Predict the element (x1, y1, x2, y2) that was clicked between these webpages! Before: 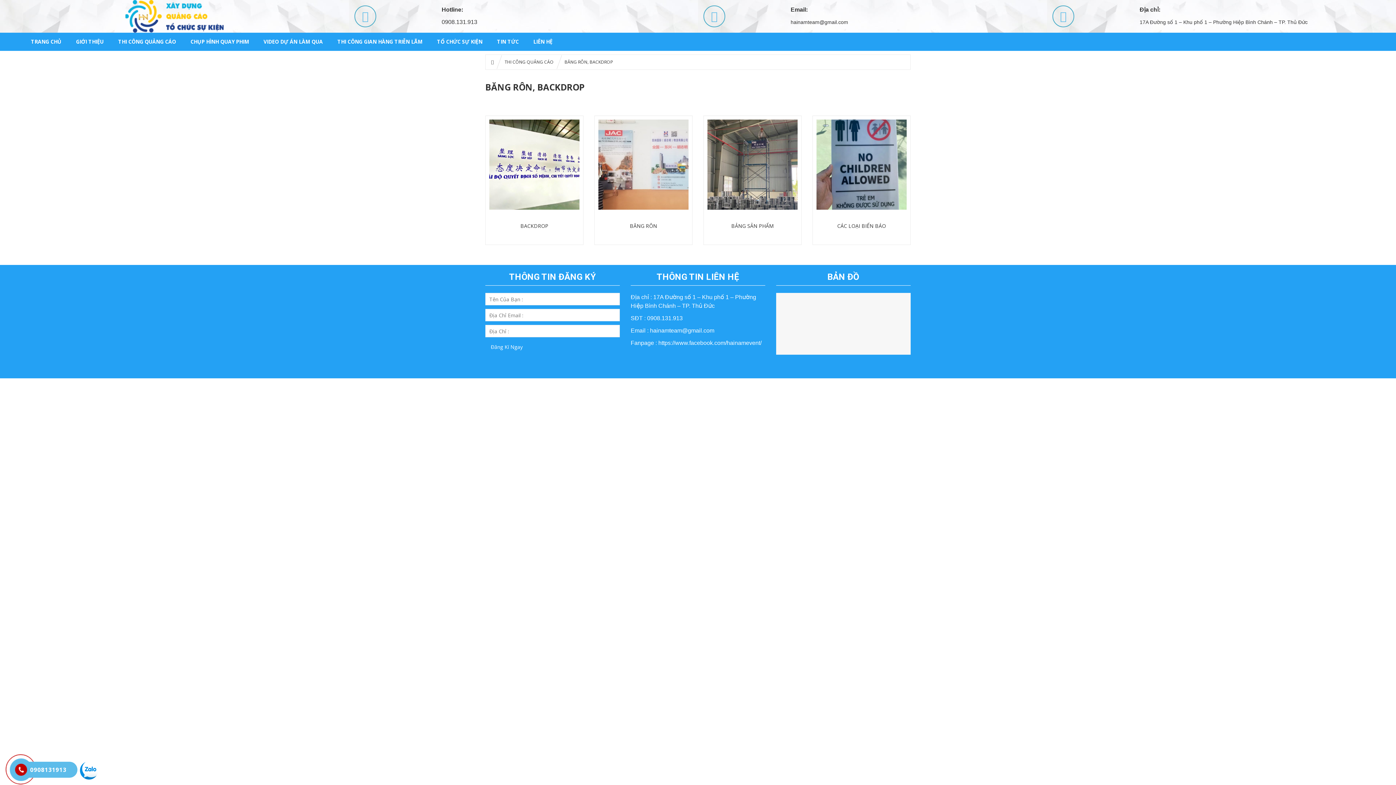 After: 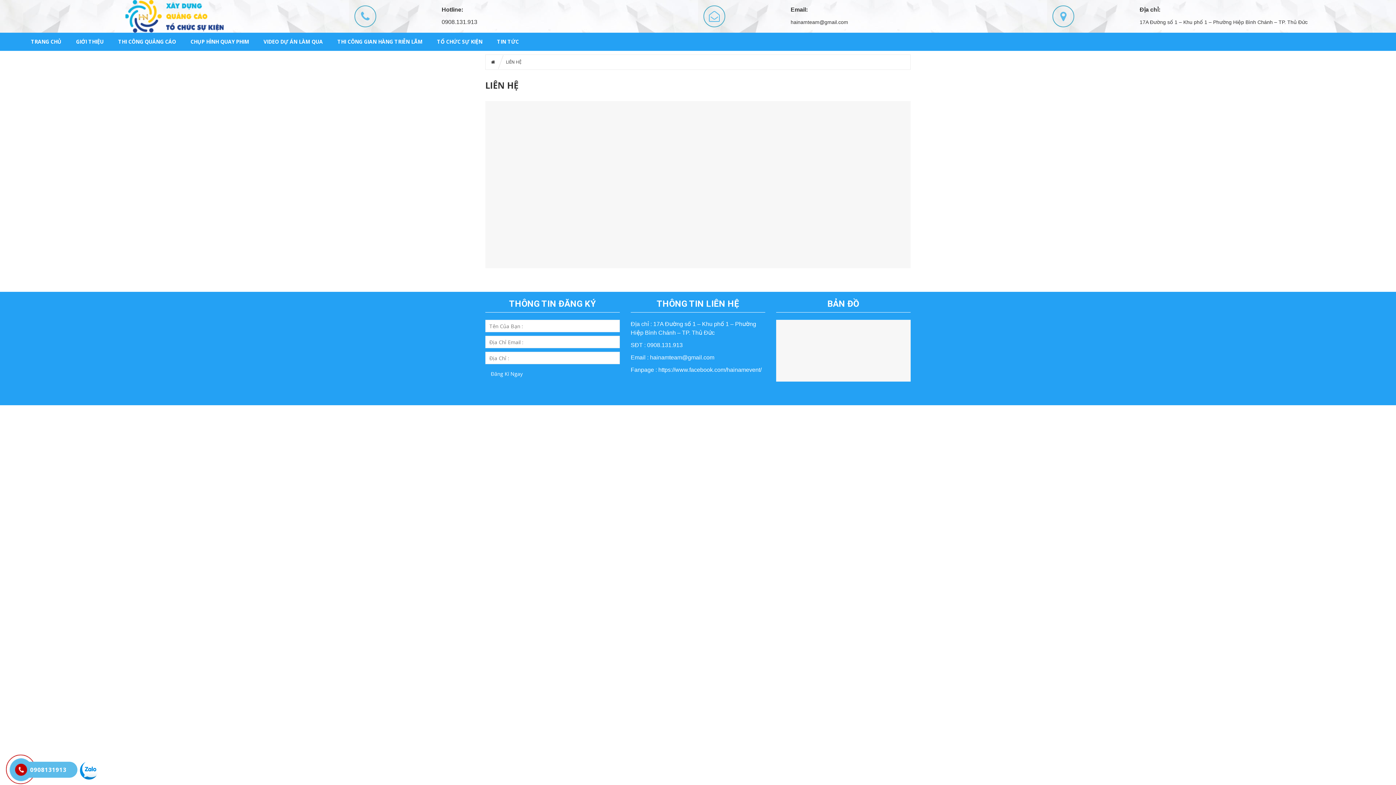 Action: bbox: (526, 36, 560, 46) label: LIÊN HỆ